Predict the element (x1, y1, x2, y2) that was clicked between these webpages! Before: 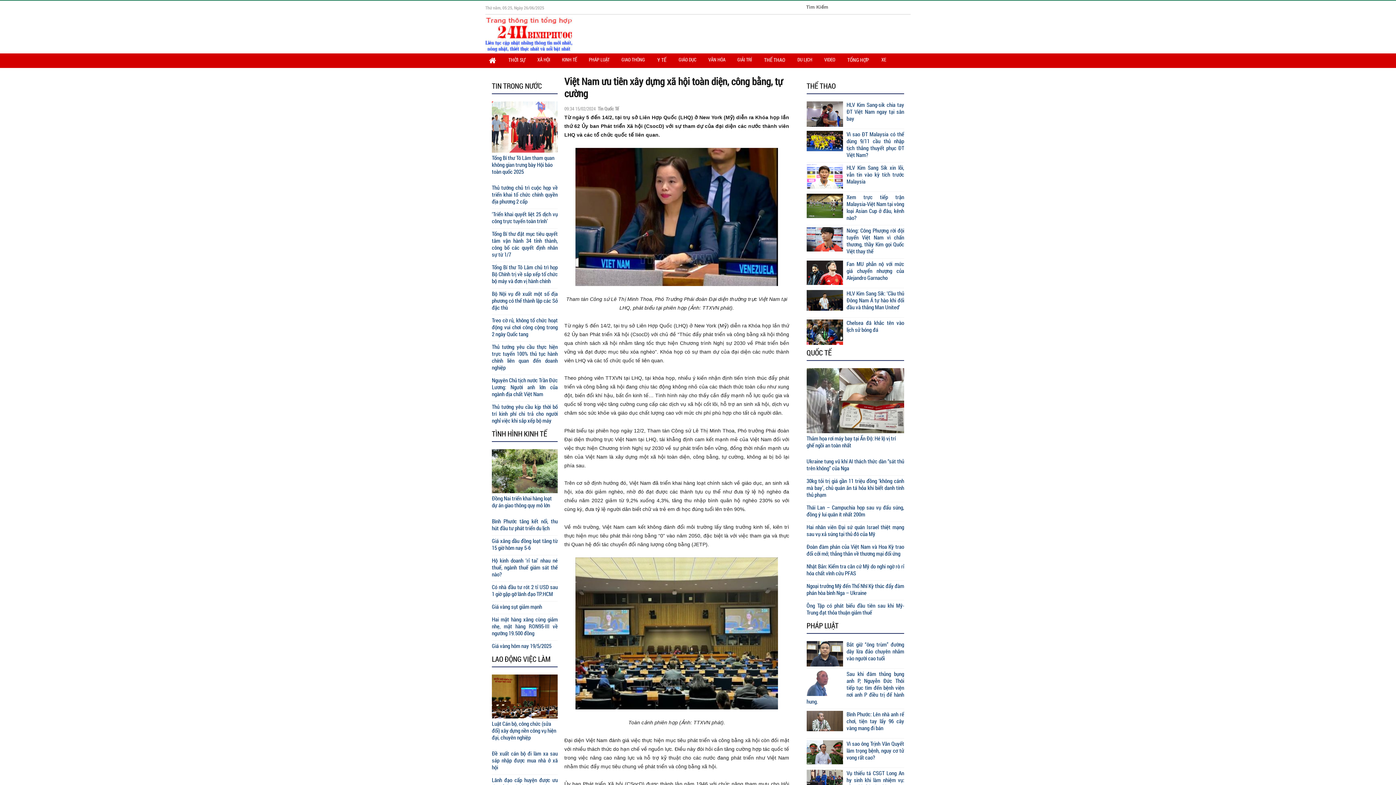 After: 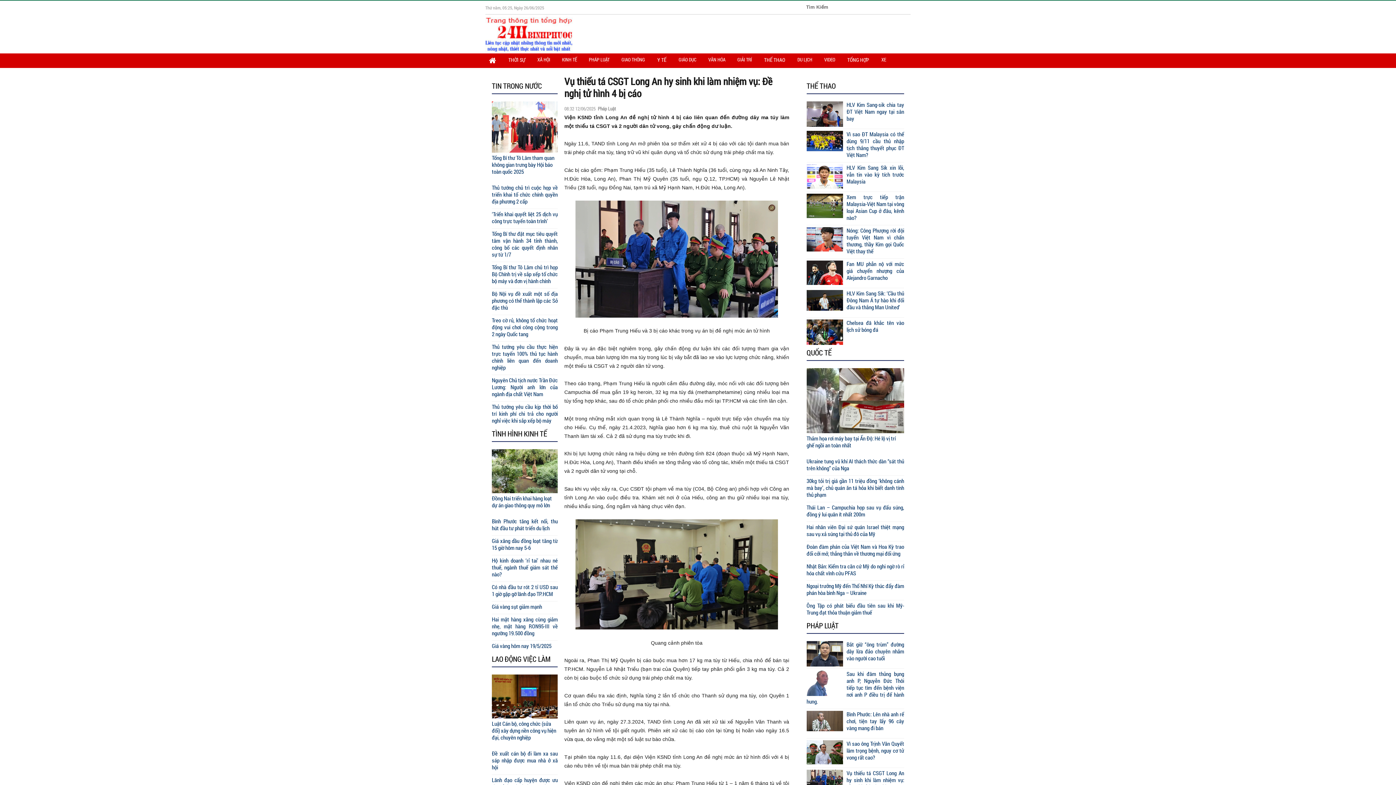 Action: bbox: (806, 770, 904, 790) label: Vụ thiếu tá CSGT Long An hy sinh khi làm nhiệm vụ: Đề nghị tử hình 4 bị cáo